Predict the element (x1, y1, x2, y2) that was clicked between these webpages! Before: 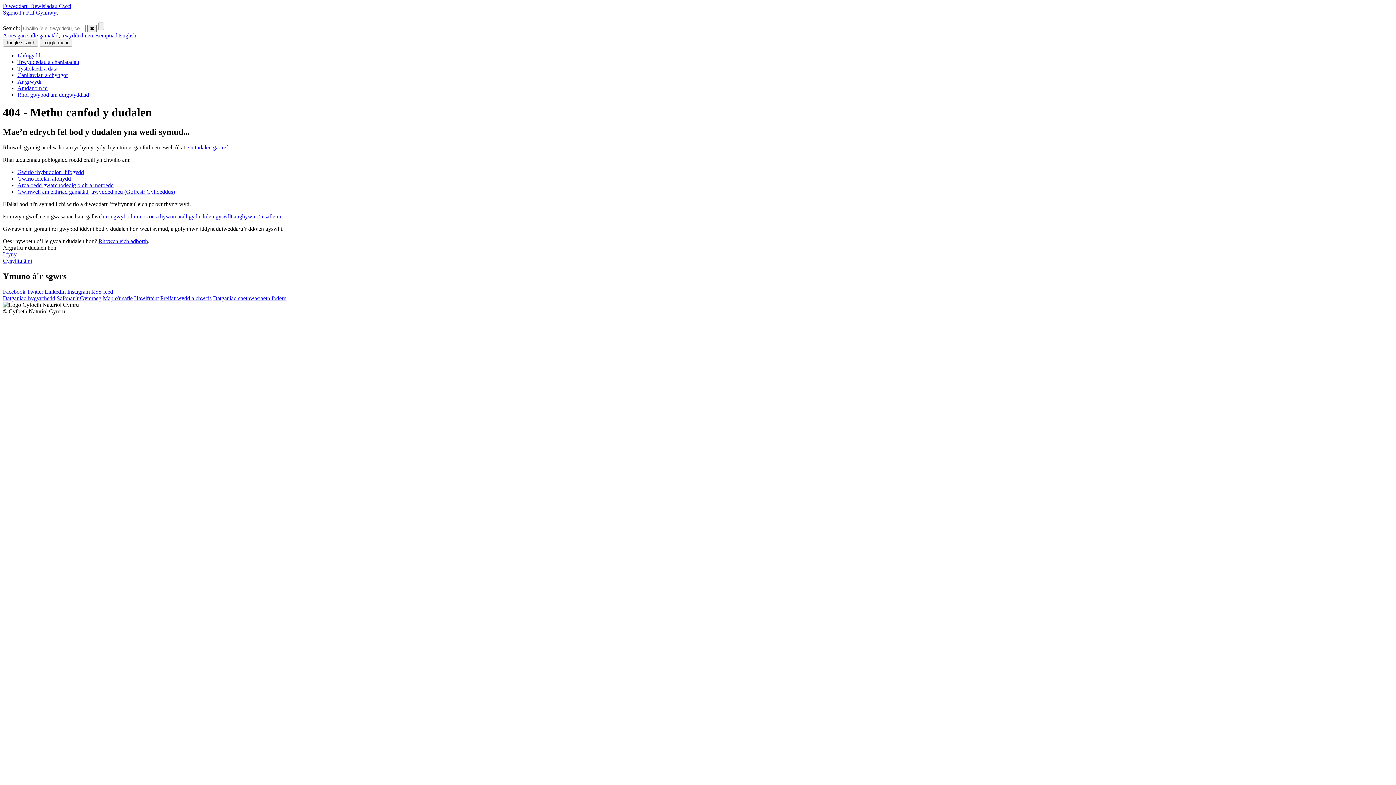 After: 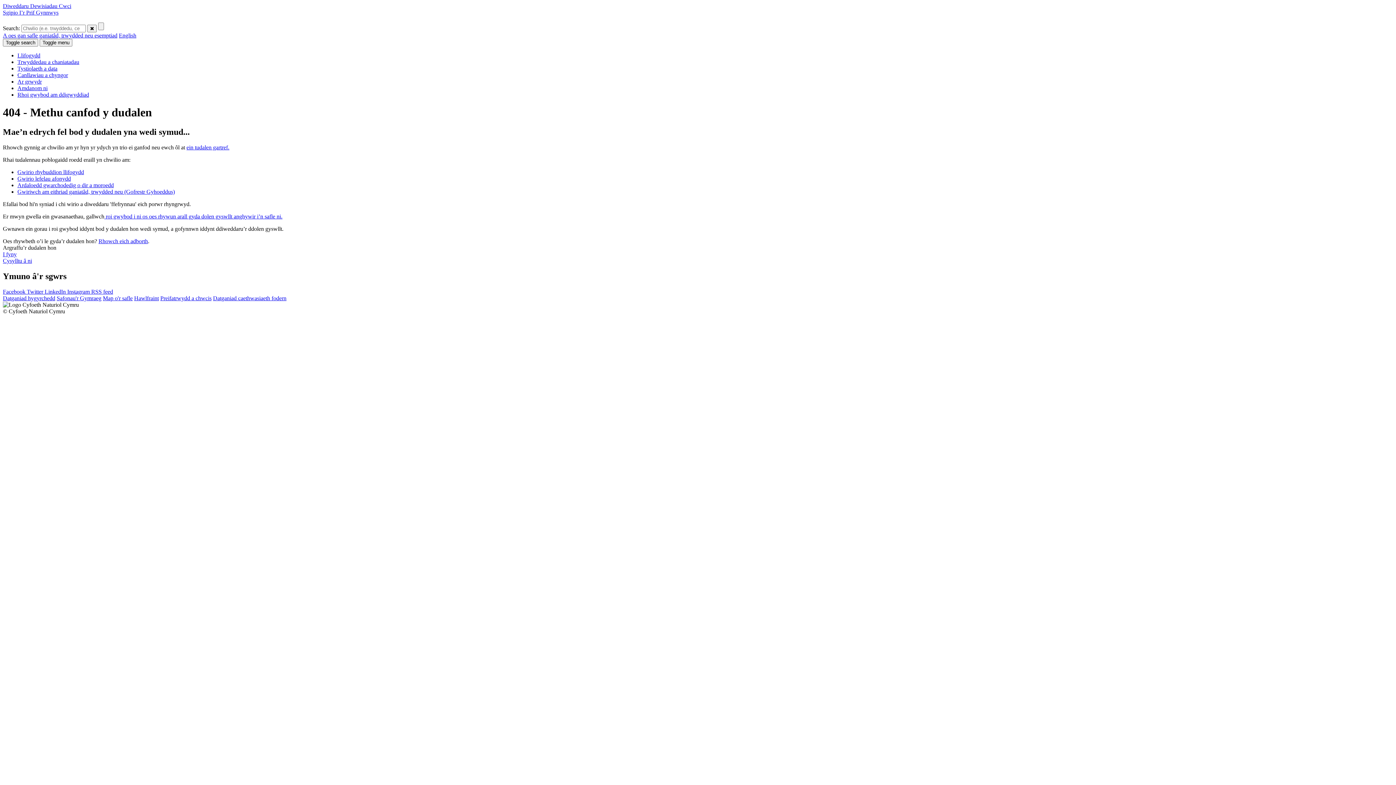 Action: label: Llifogydd bbox: (17, 52, 40, 58)